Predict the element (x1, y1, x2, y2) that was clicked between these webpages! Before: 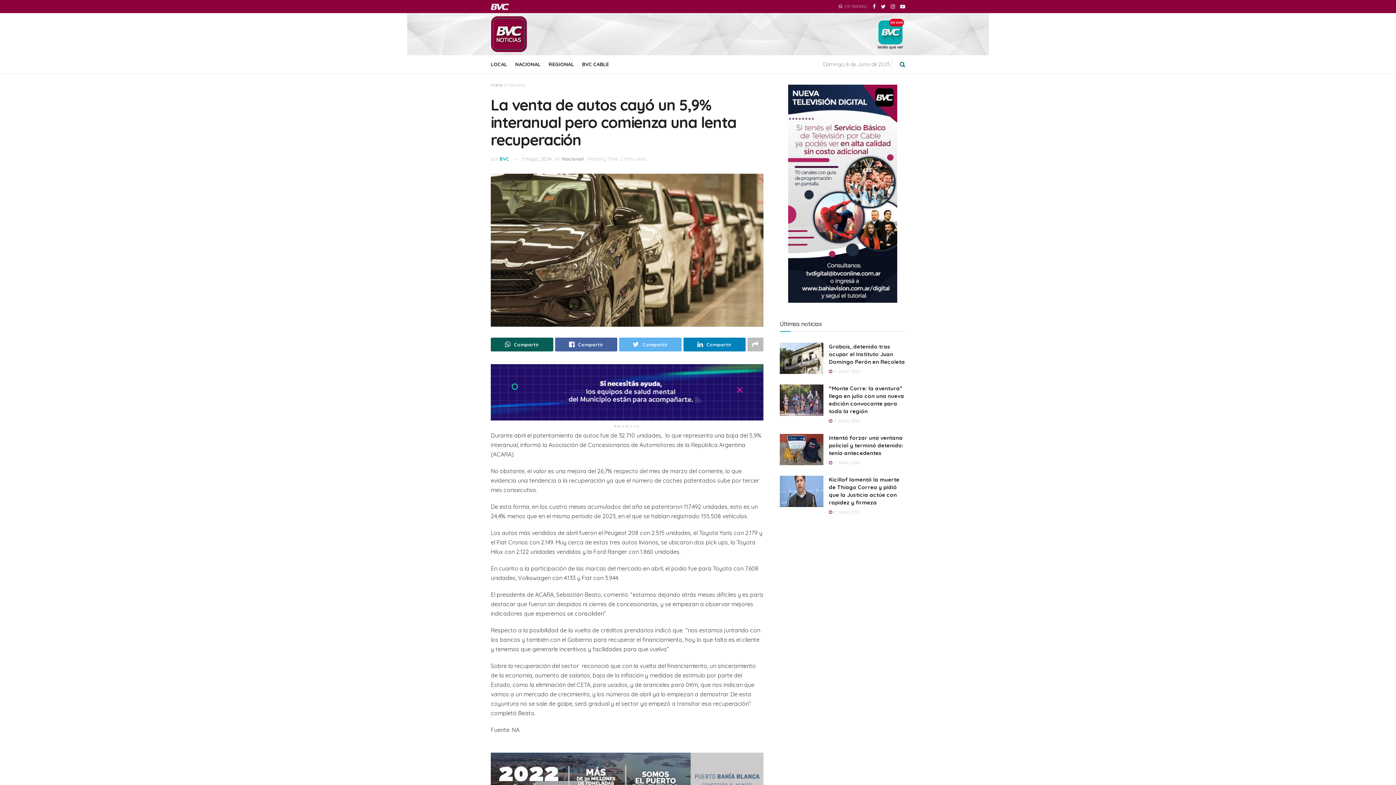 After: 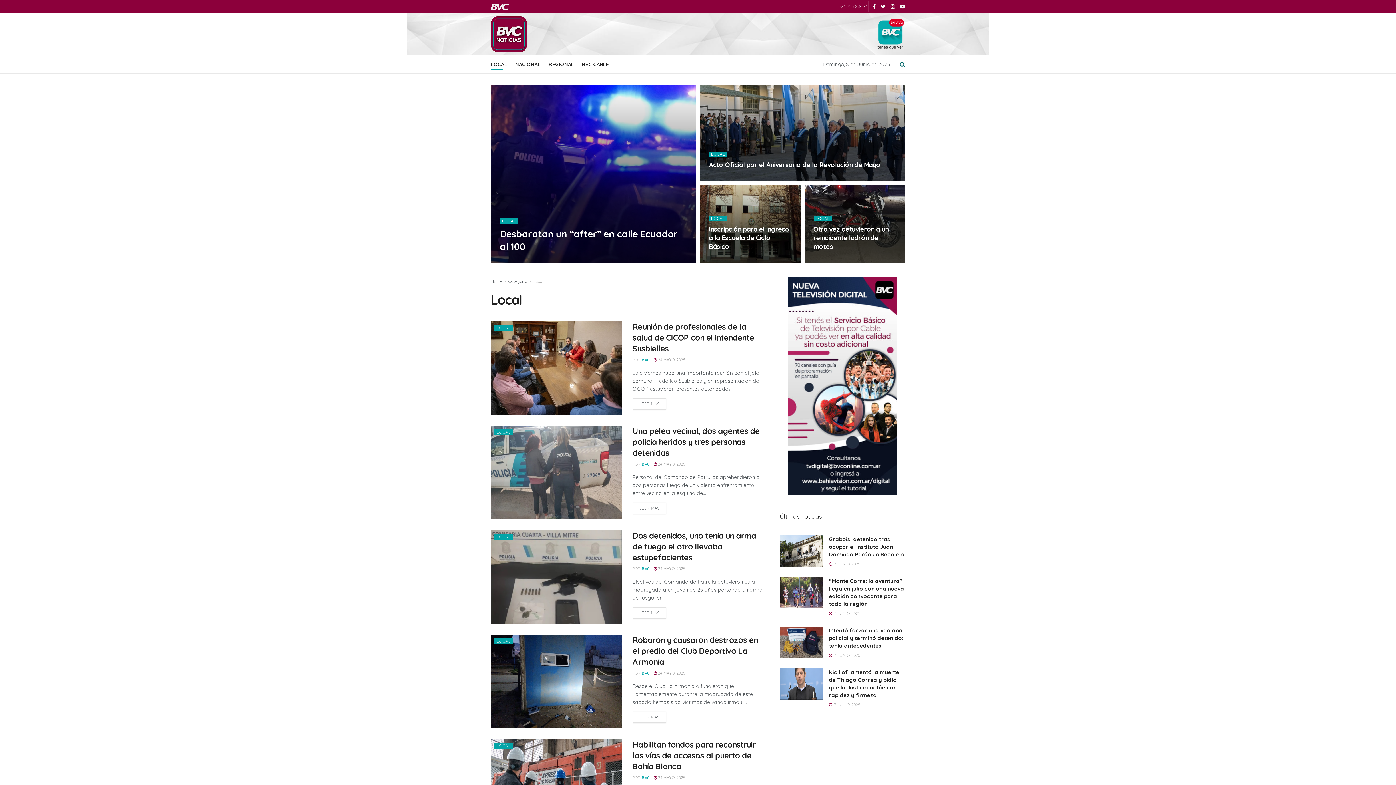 Action: label: LOCAL bbox: (490, 58, 507, 69)